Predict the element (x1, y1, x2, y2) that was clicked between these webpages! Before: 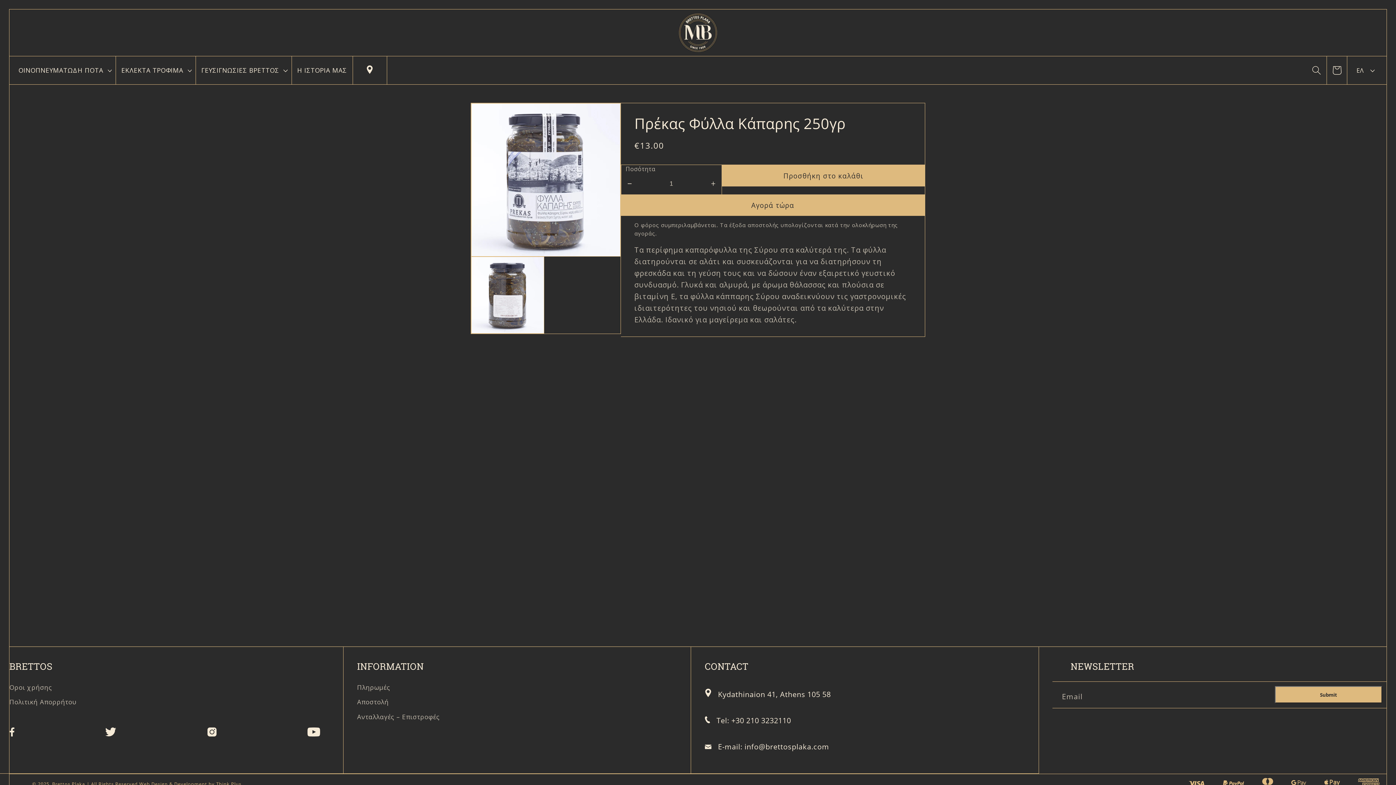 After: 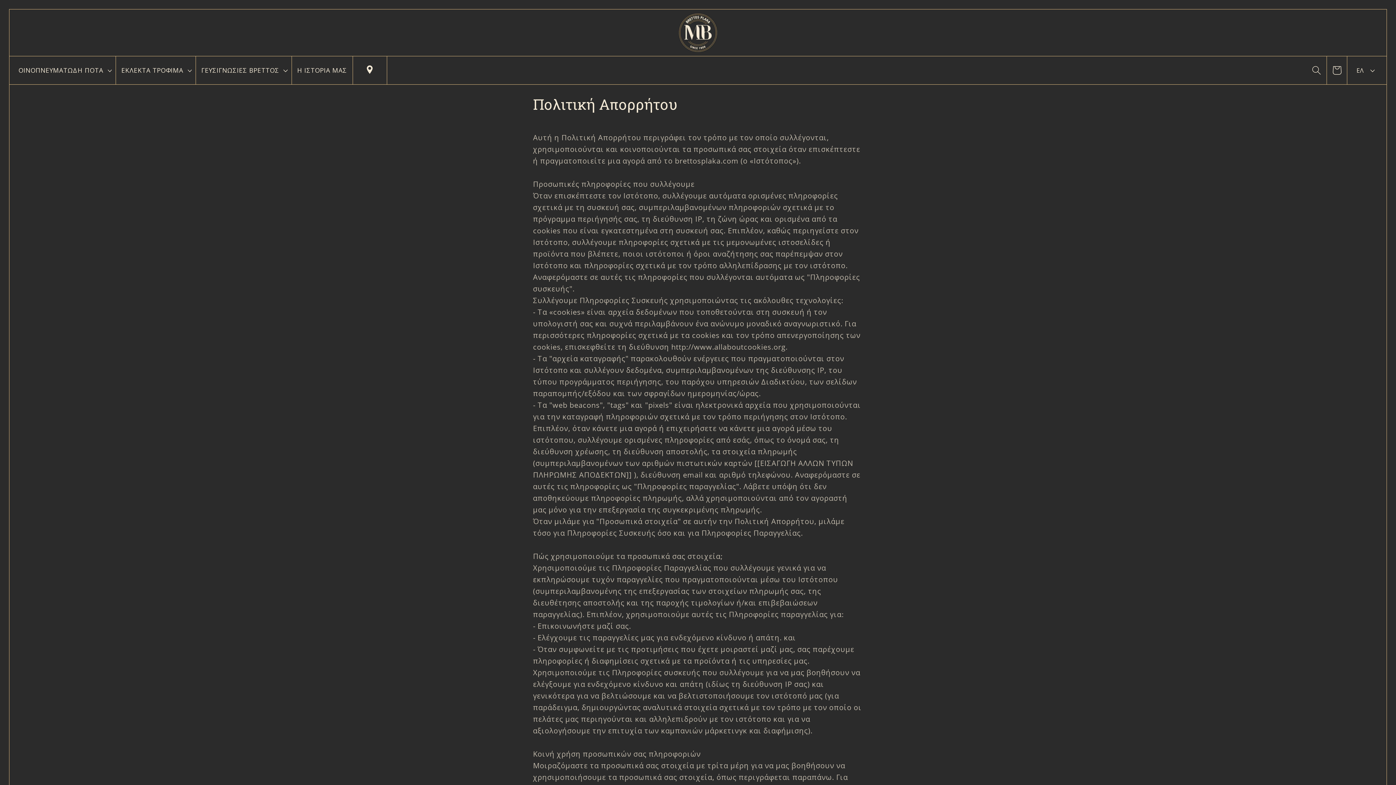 Action: bbox: (9, 694, 76, 709) label: Πολιτική Απορρήτου